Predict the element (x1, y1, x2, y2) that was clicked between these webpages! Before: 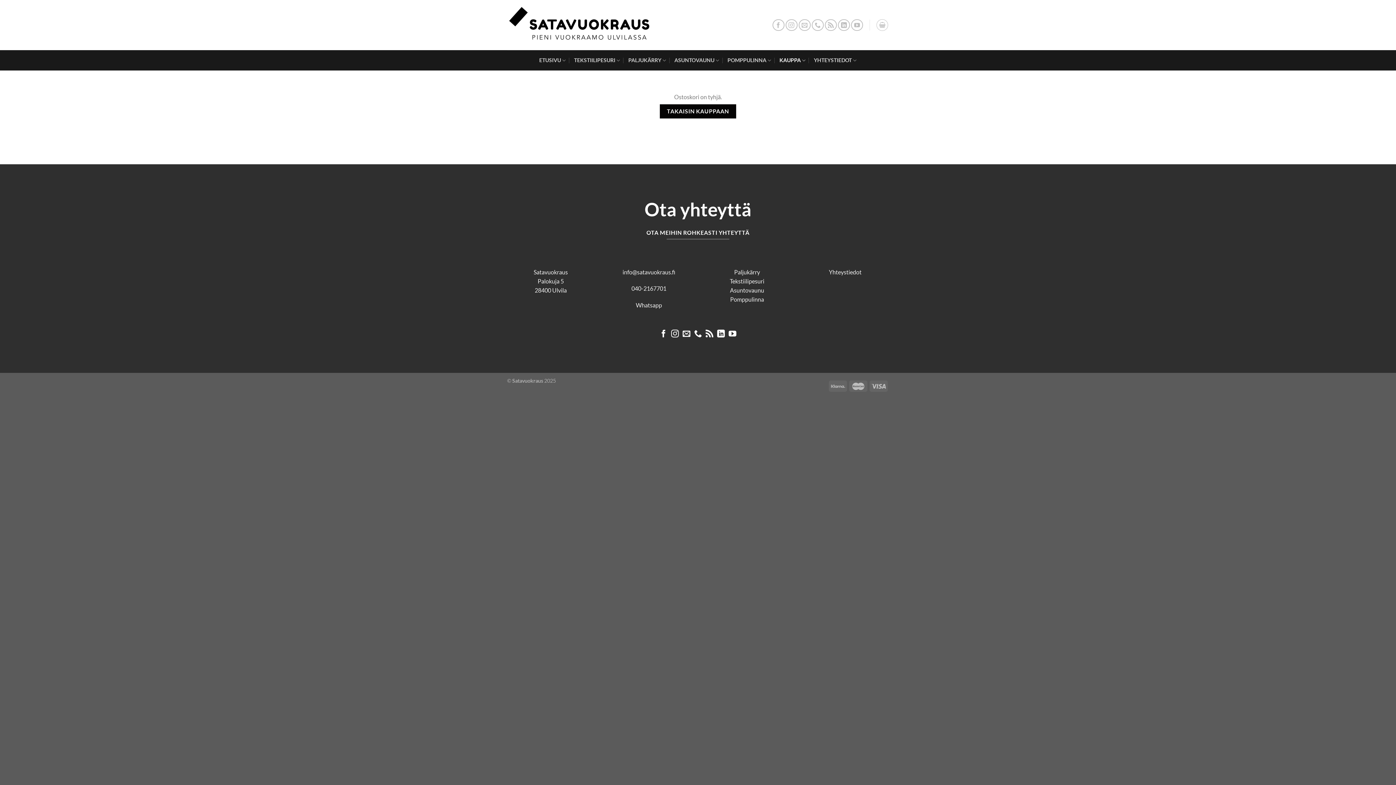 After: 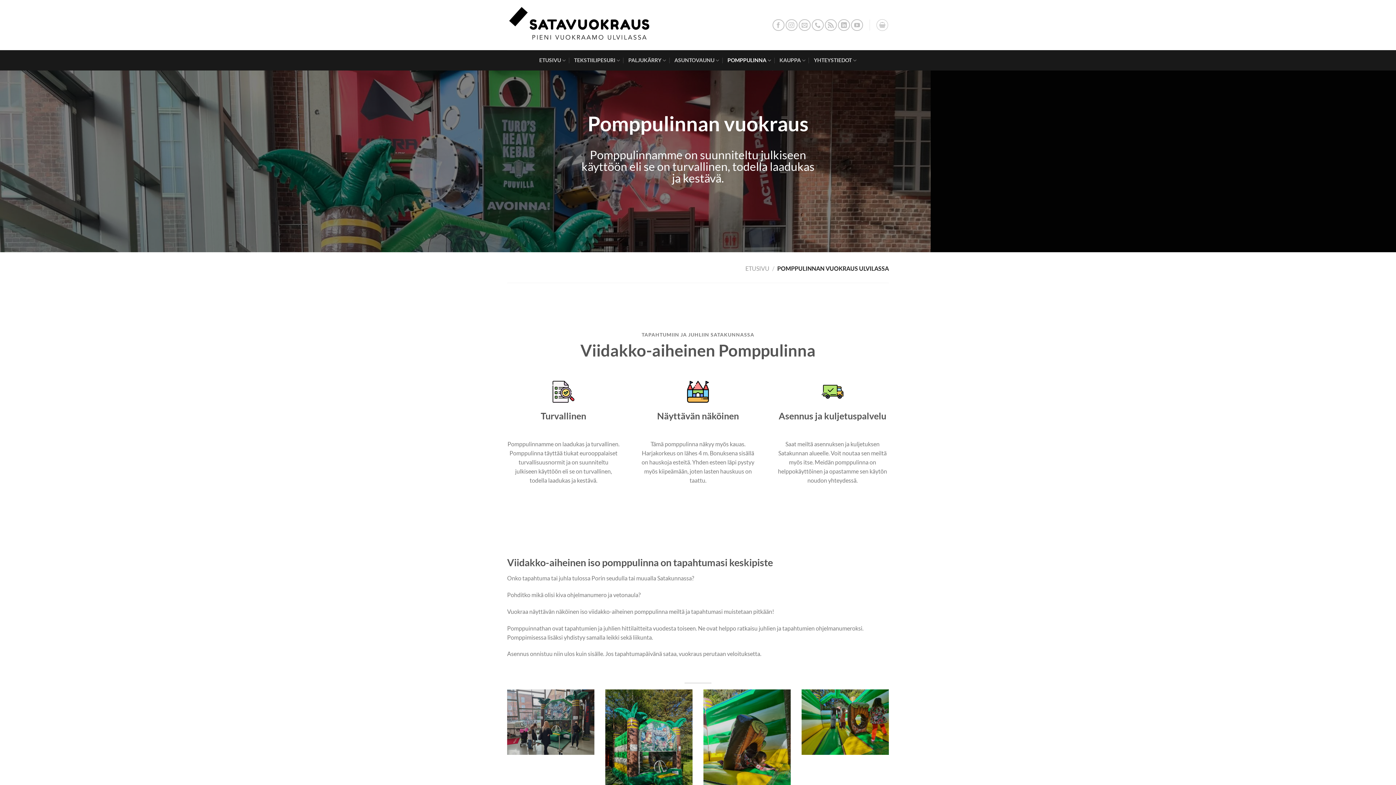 Action: bbox: (727, 50, 771, 70) label: POMPPULINNA